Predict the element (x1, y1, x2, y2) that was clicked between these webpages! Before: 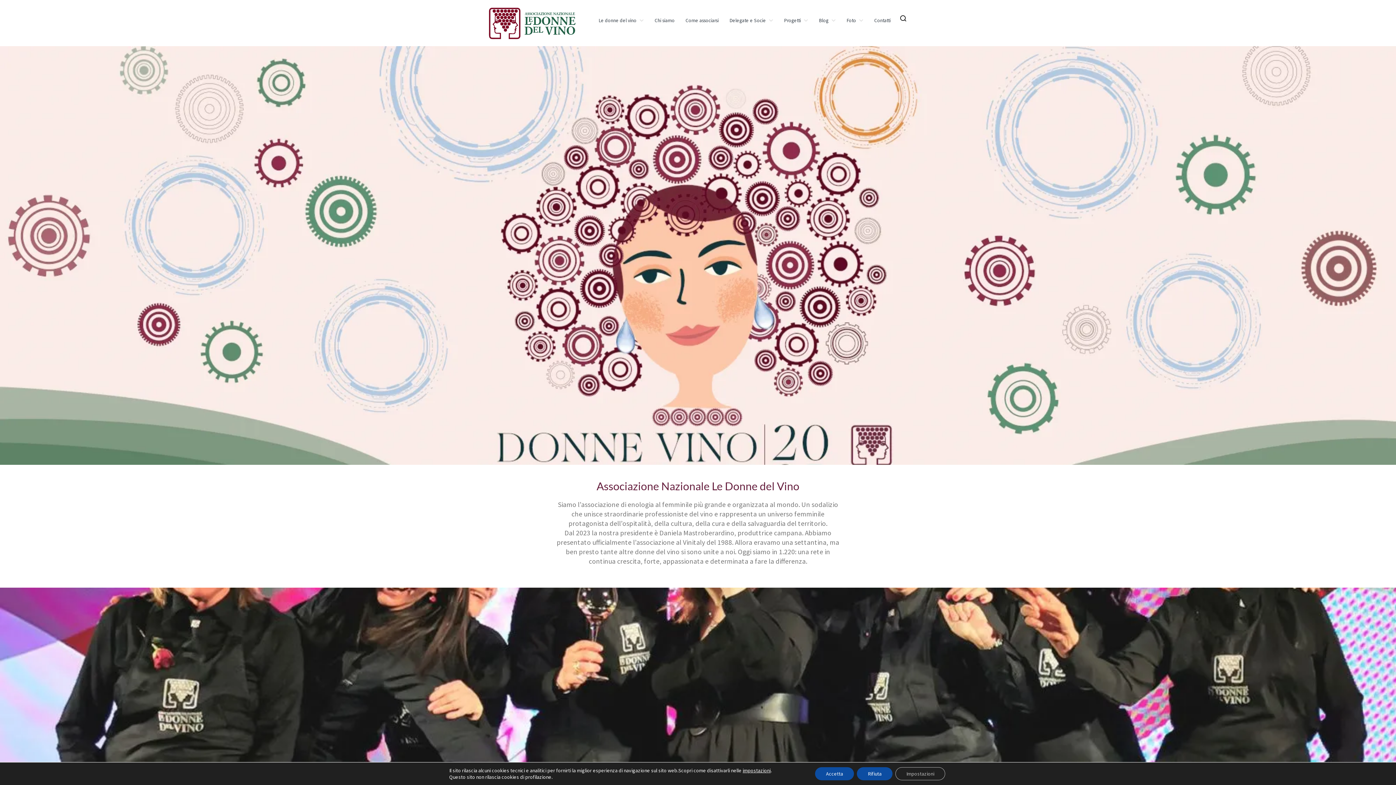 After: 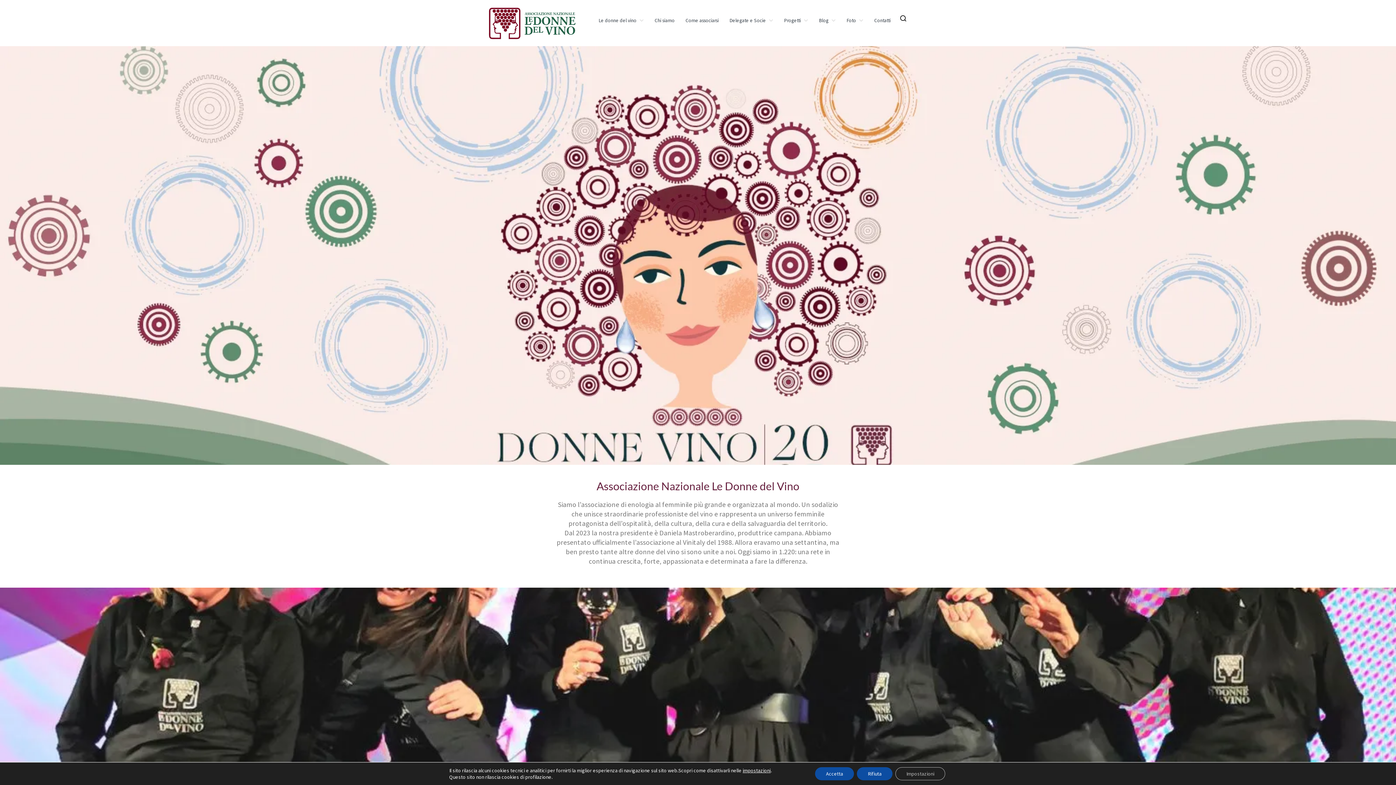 Action: bbox: (485, 5, 580, 41)